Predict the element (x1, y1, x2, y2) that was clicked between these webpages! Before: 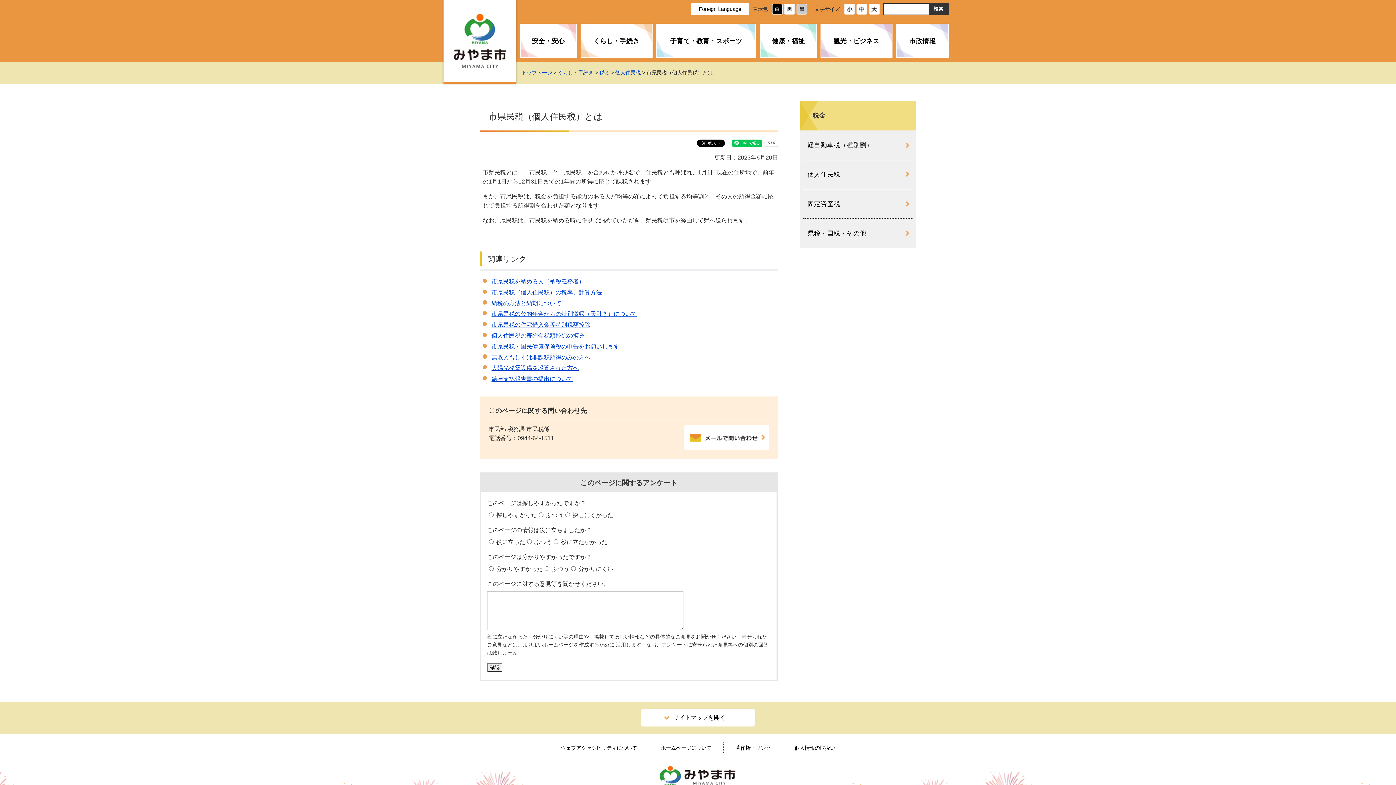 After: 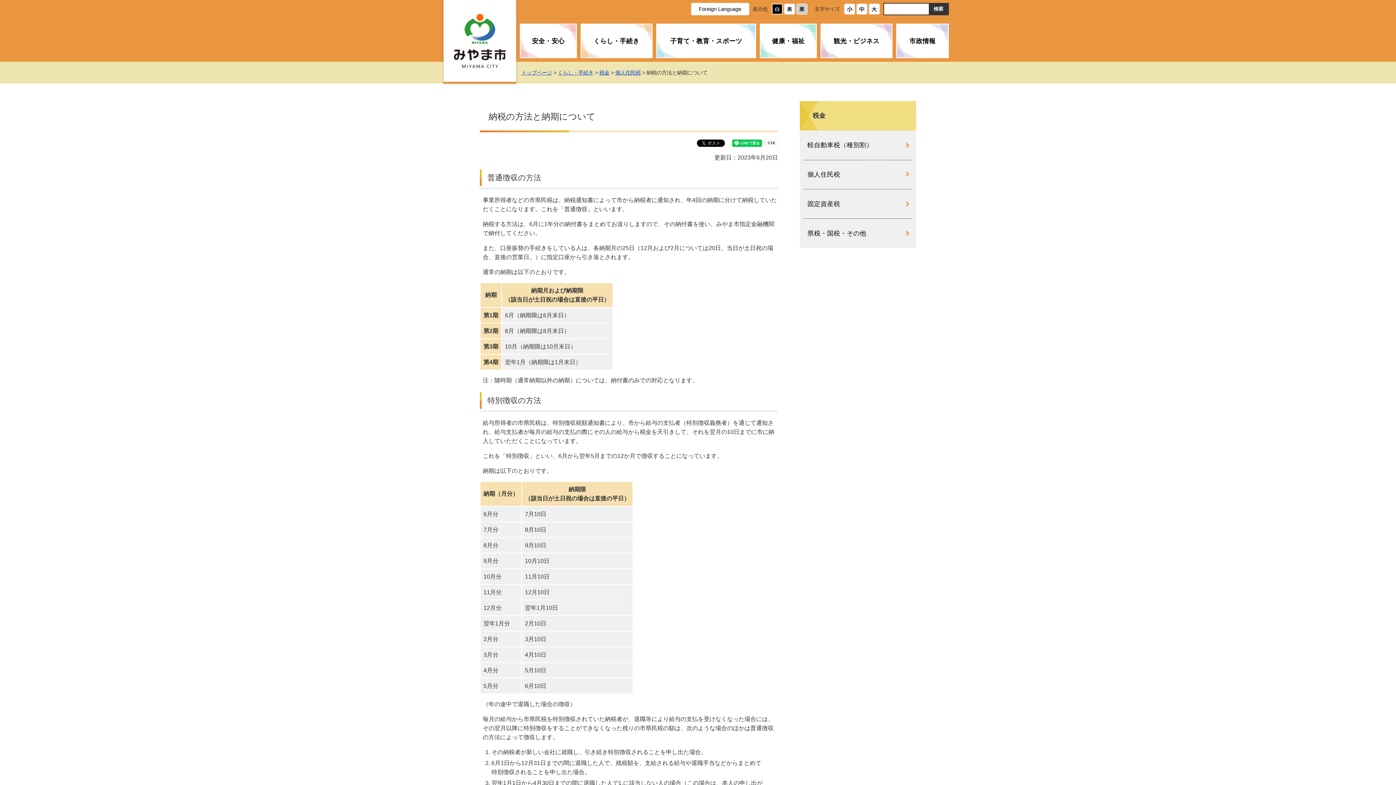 Action: bbox: (491, 300, 561, 306) label: 納税の方法と納期について